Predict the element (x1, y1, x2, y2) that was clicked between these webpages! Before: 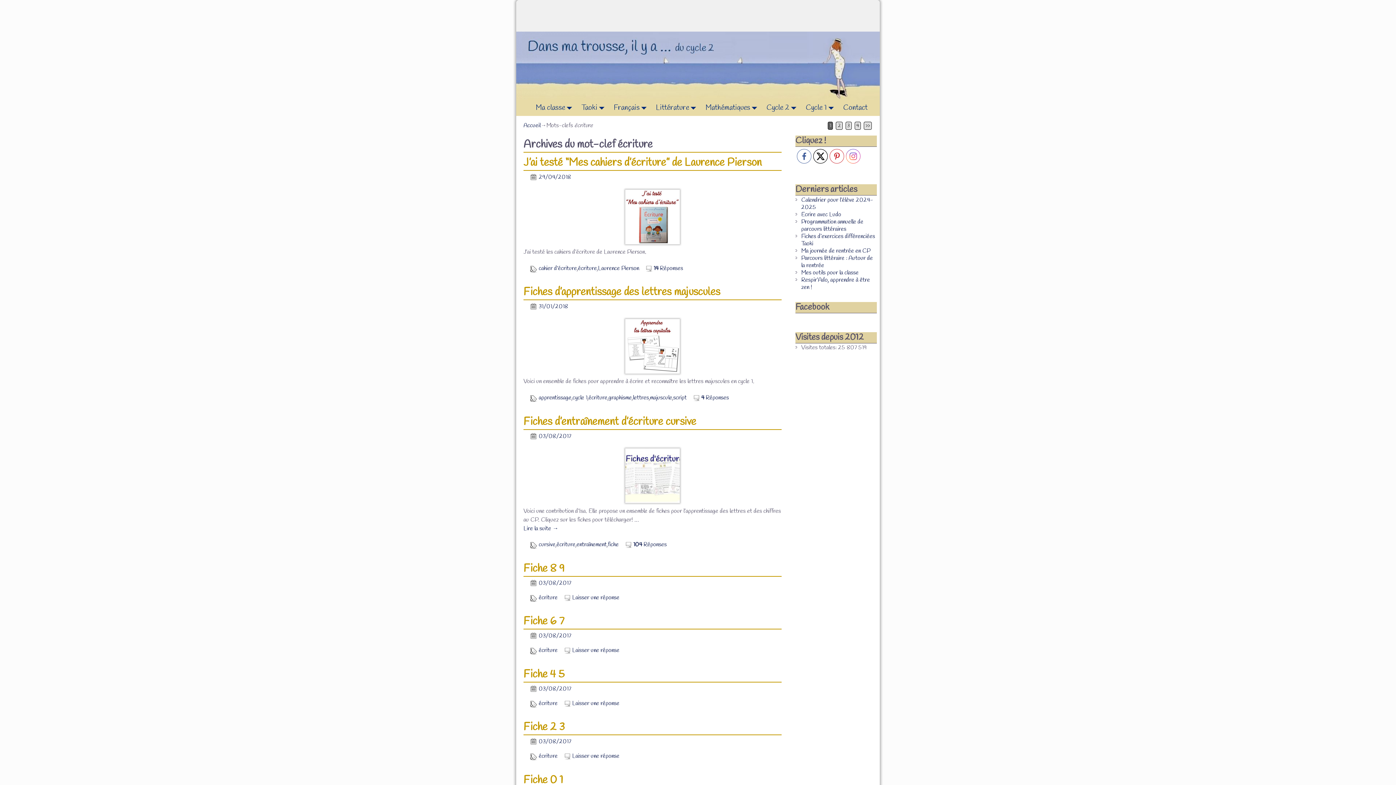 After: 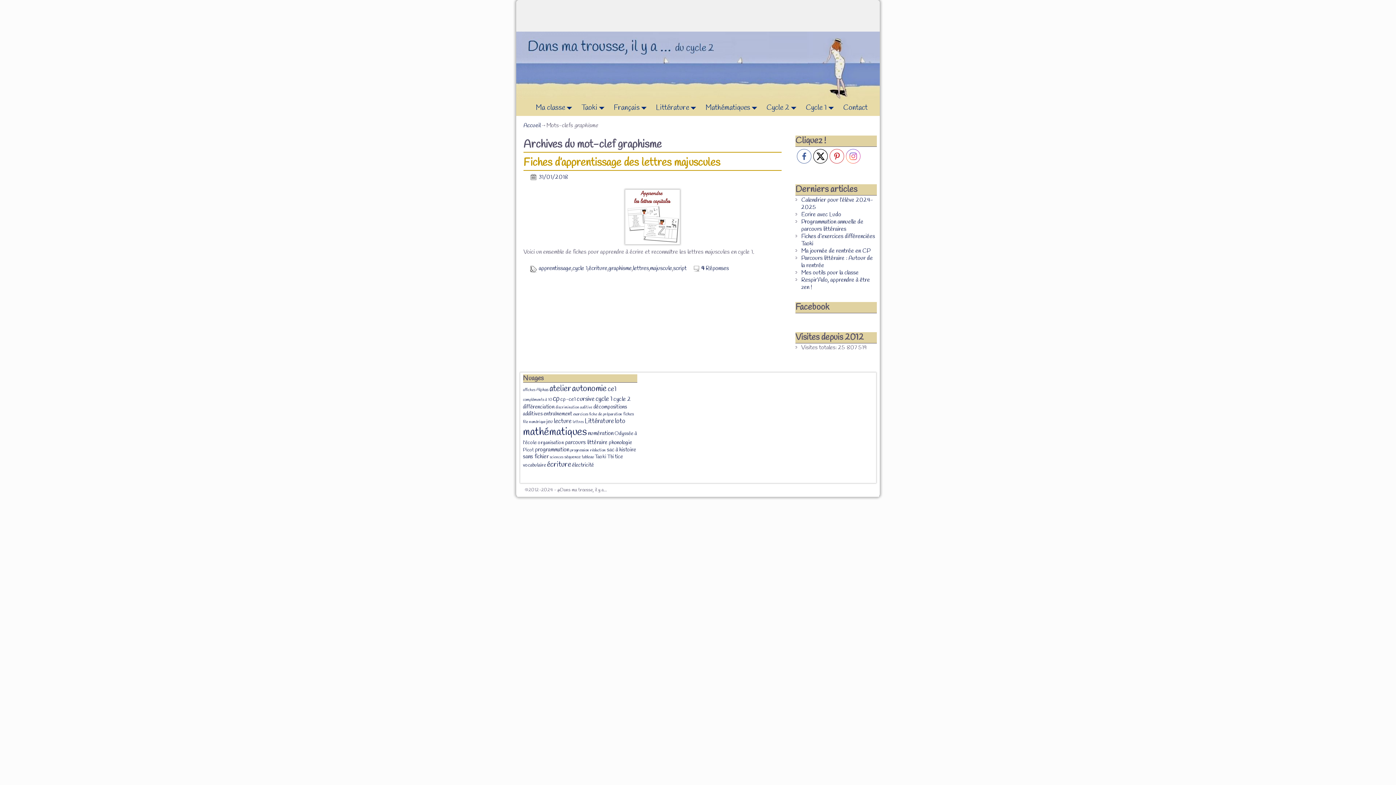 Action: bbox: (608, 394, 632, 401) label: graphisme